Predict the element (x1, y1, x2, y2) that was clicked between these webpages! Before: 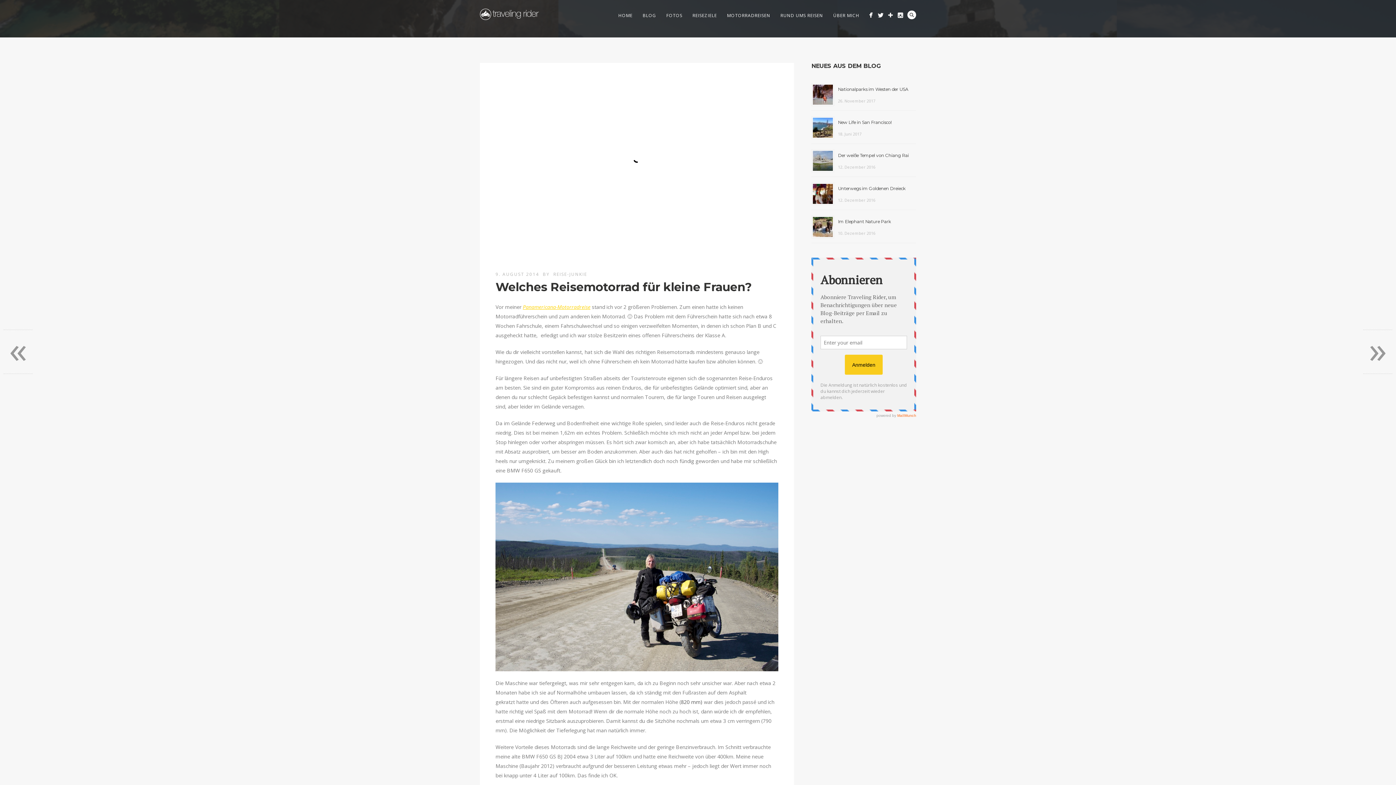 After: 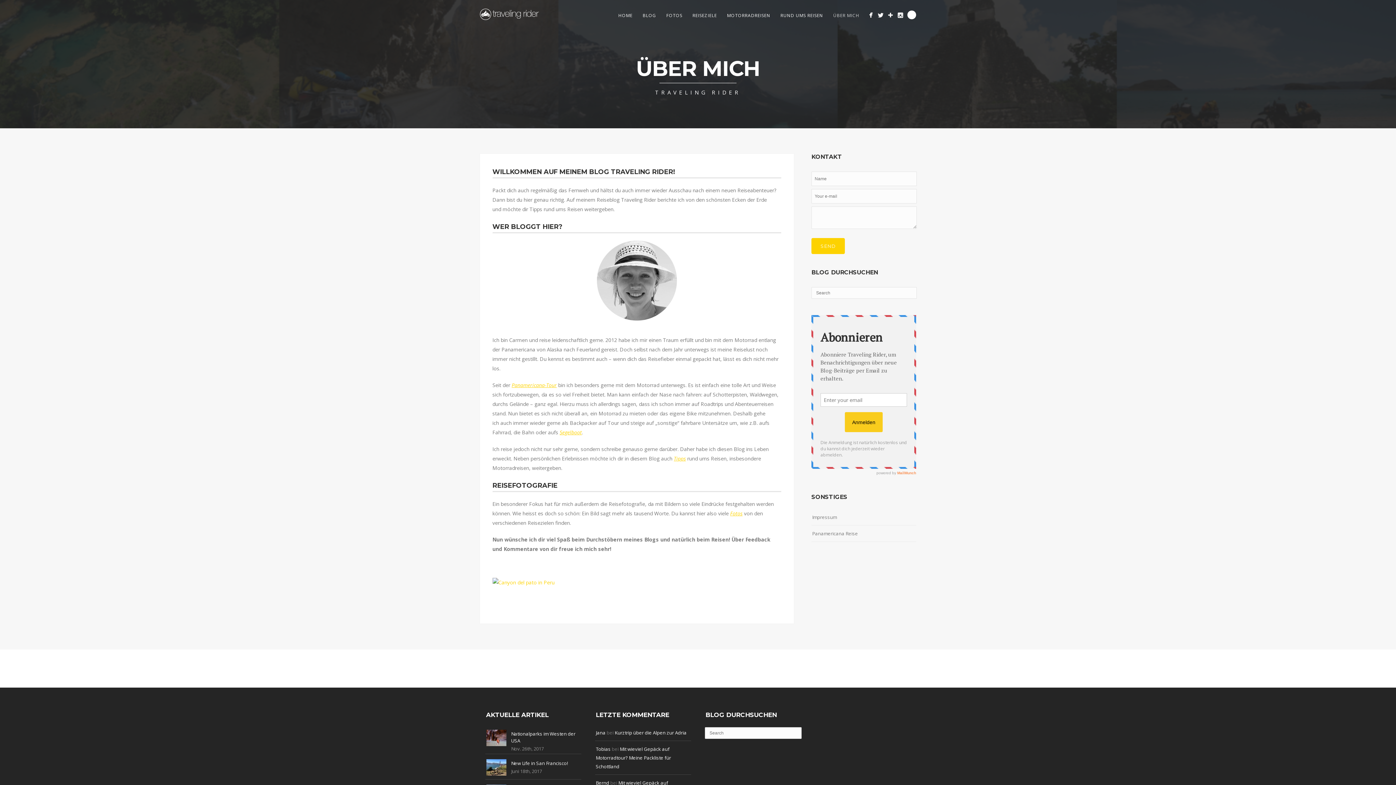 Action: label: ÜBER MICH bbox: (828, 10, 864, 20)